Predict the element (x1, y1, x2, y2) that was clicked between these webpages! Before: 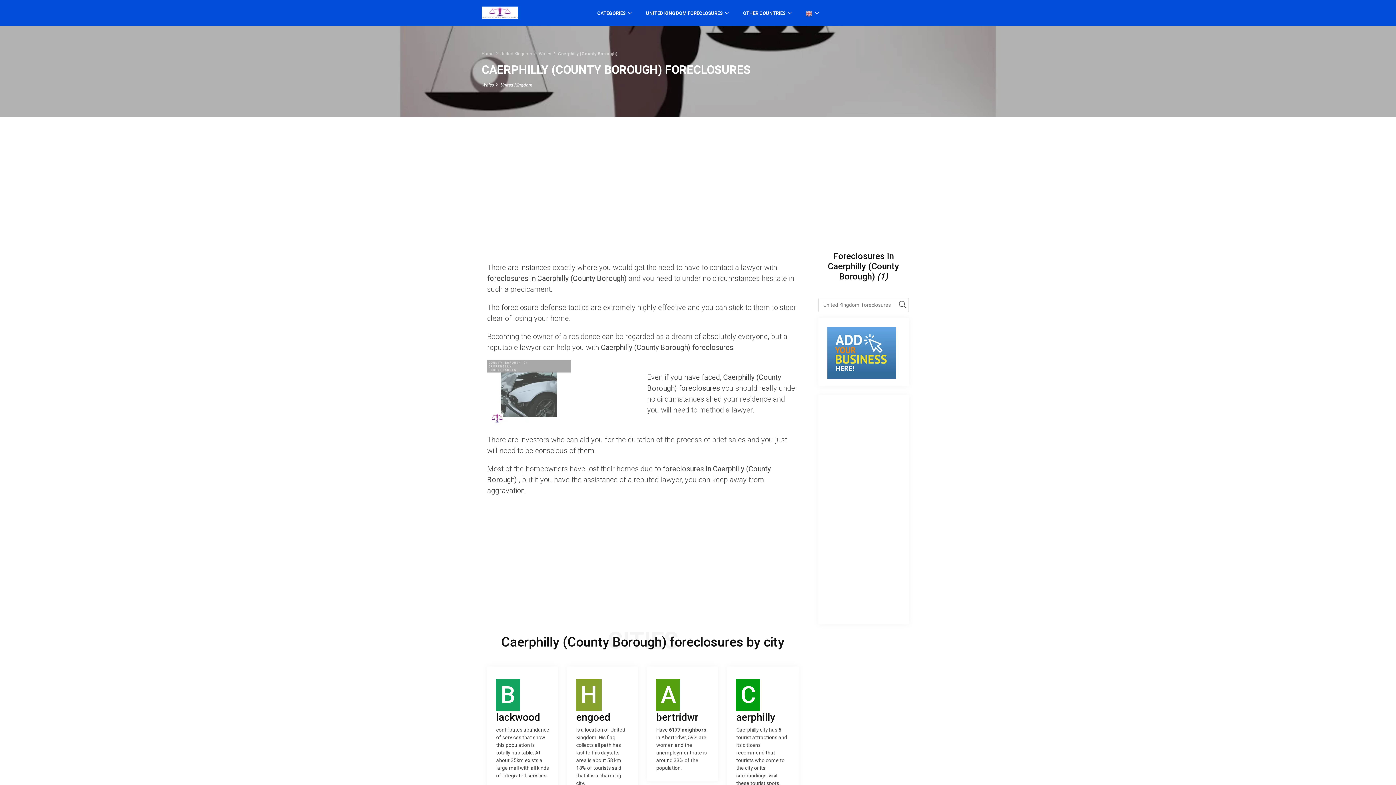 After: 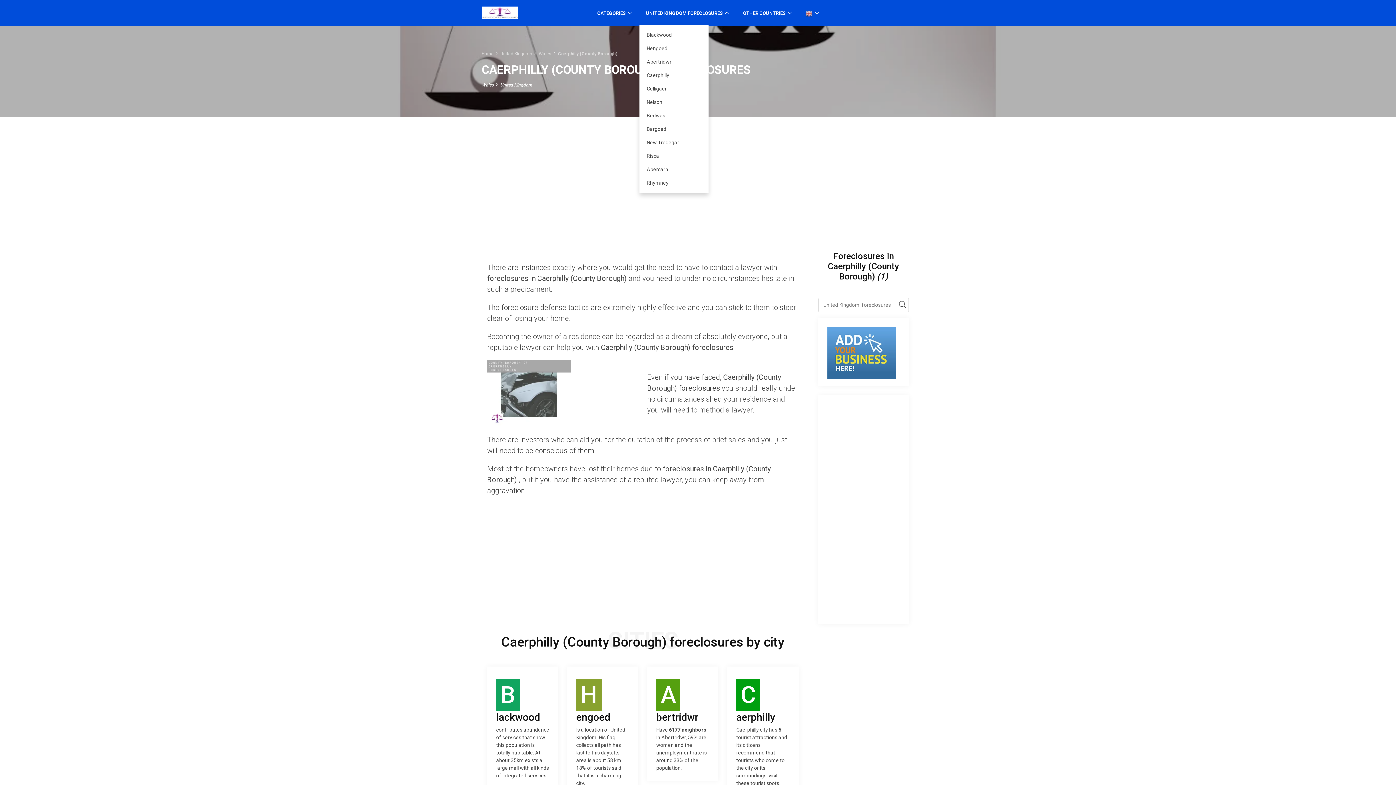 Action: bbox: (639, 0, 735, 24) label: UNITED KINGDOM FORECLOSURES